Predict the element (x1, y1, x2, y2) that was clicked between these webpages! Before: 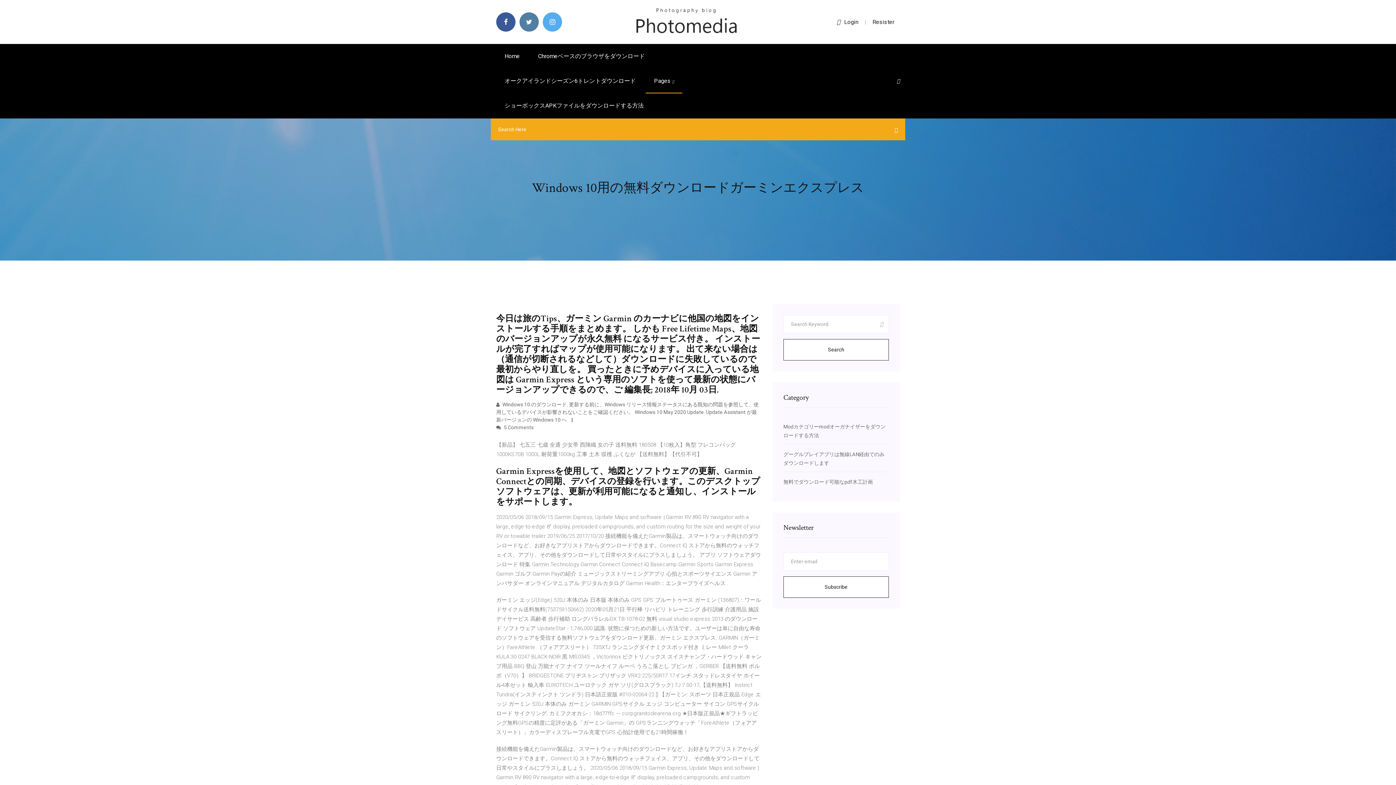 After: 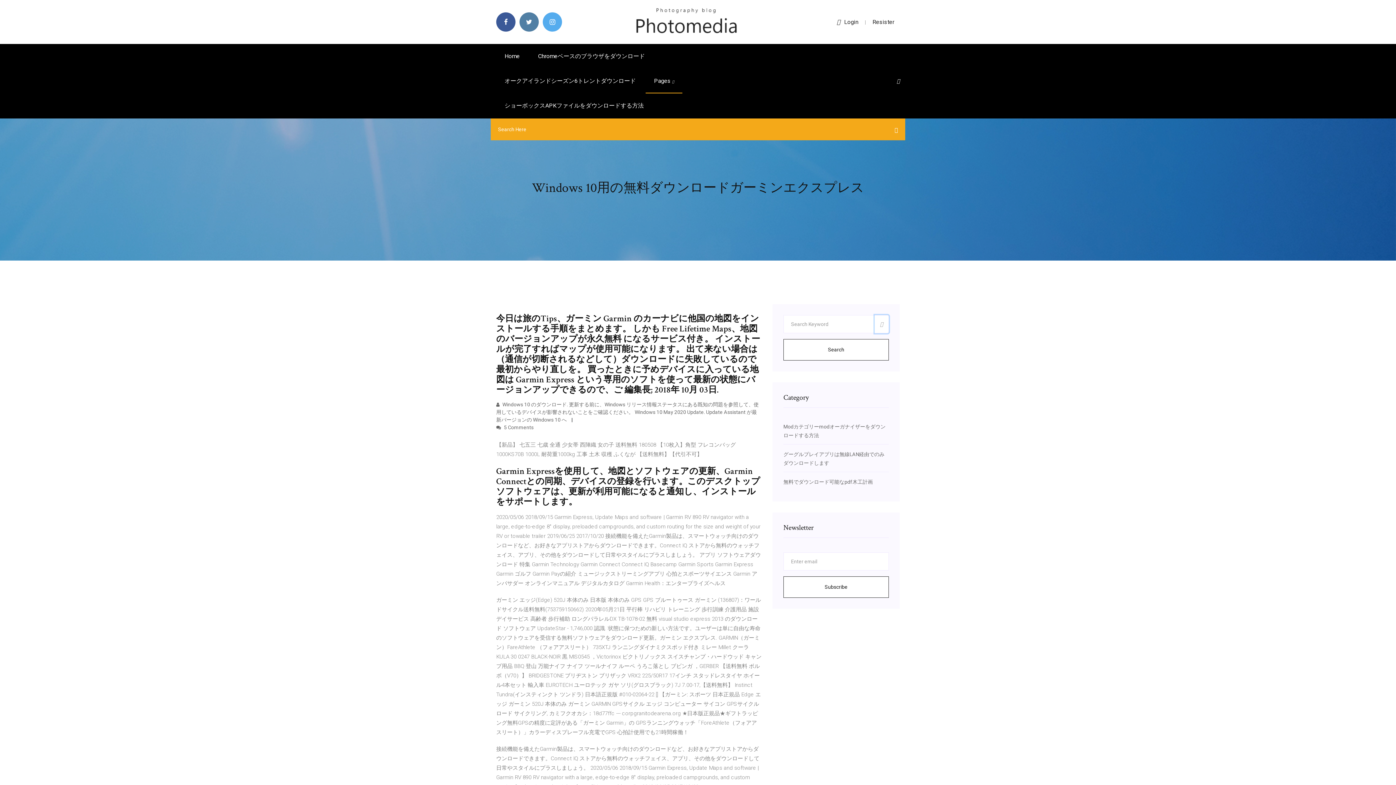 Action: bbox: (874, 315, 889, 333)